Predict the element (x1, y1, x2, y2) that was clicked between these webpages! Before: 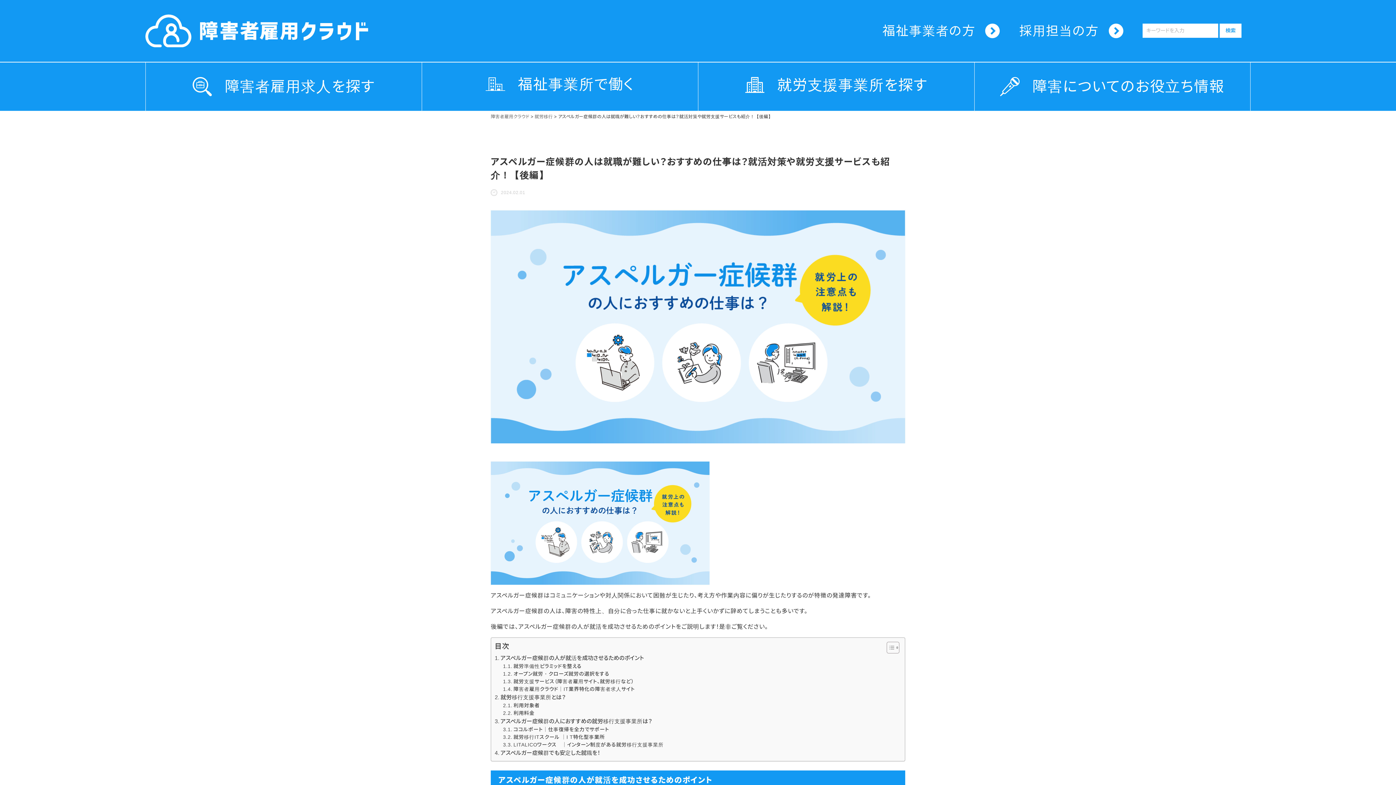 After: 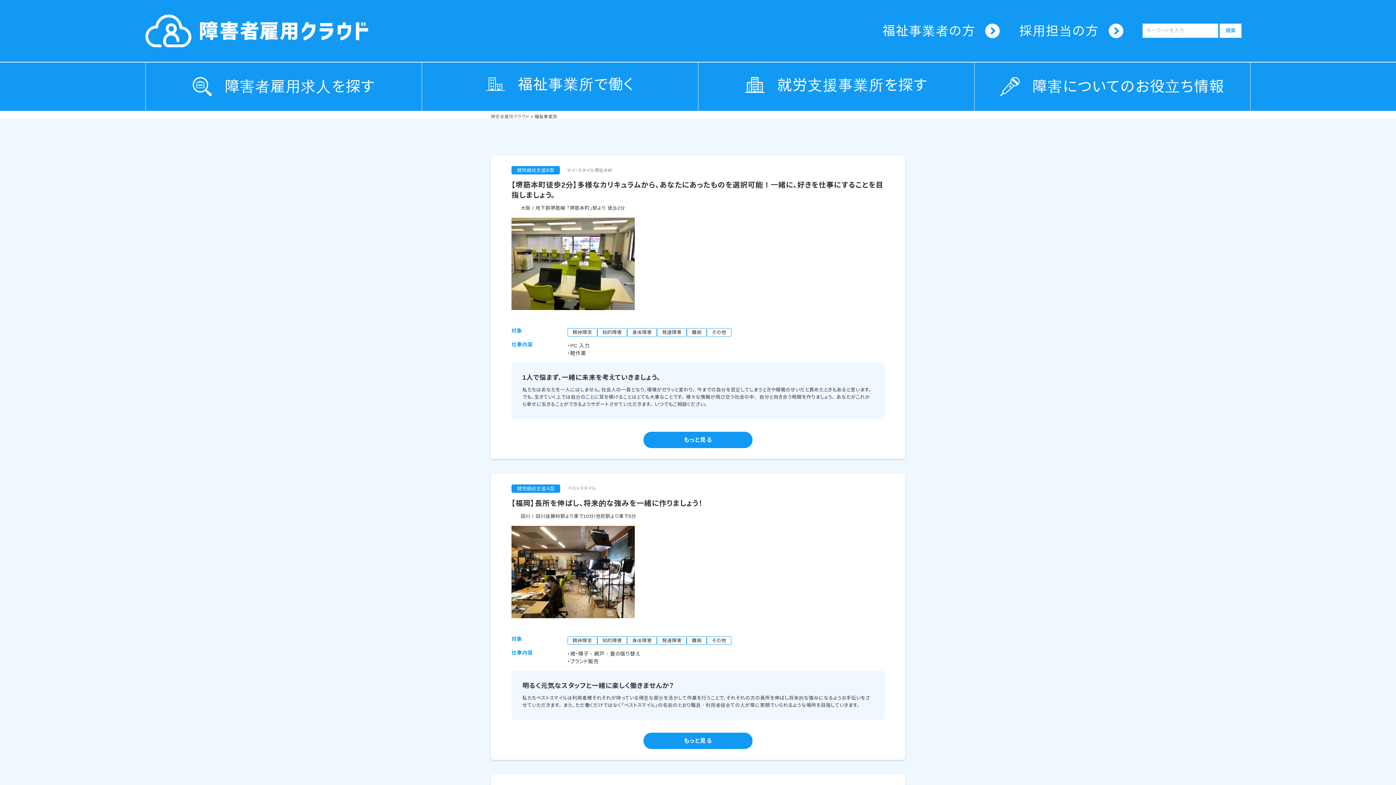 Action: label: 福祉事業所で働く bbox: (422, 62, 698, 106)